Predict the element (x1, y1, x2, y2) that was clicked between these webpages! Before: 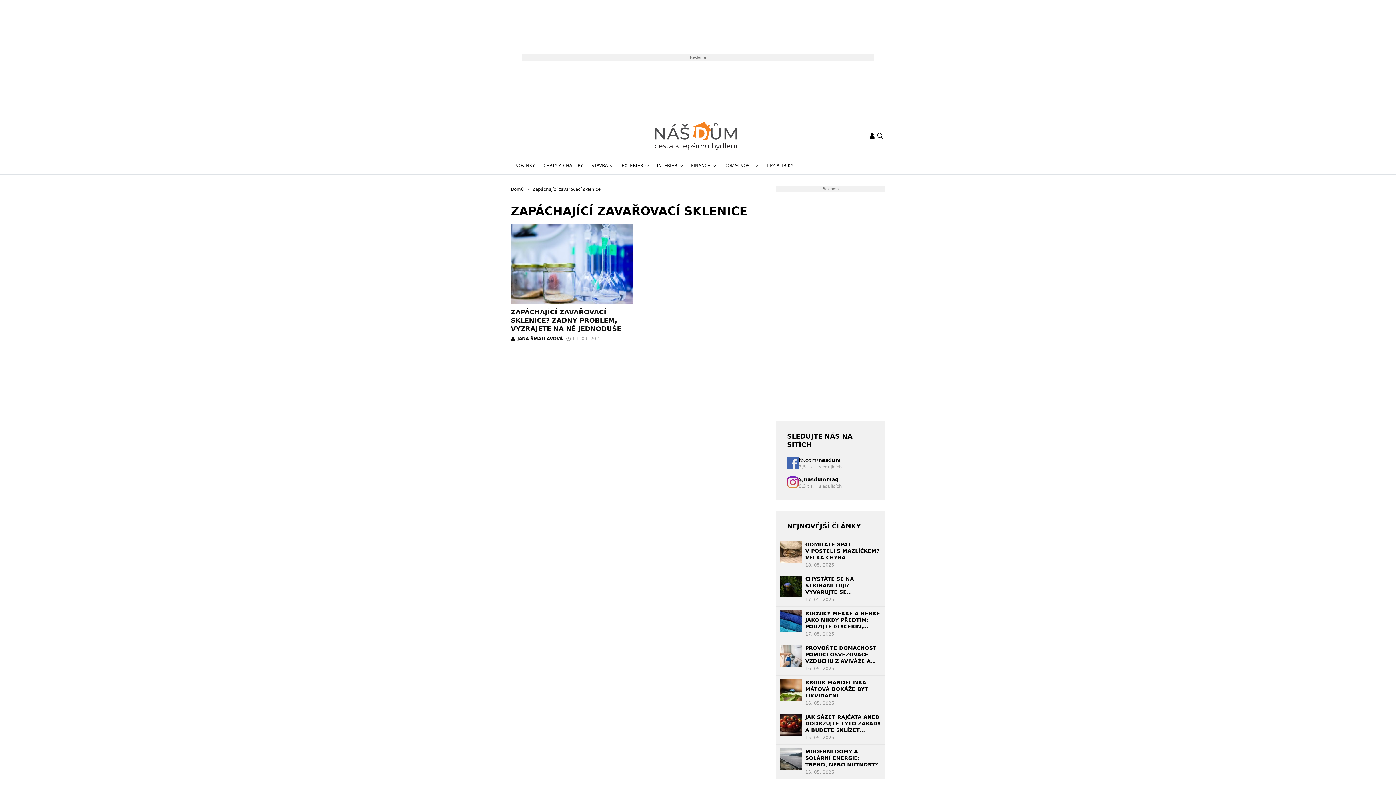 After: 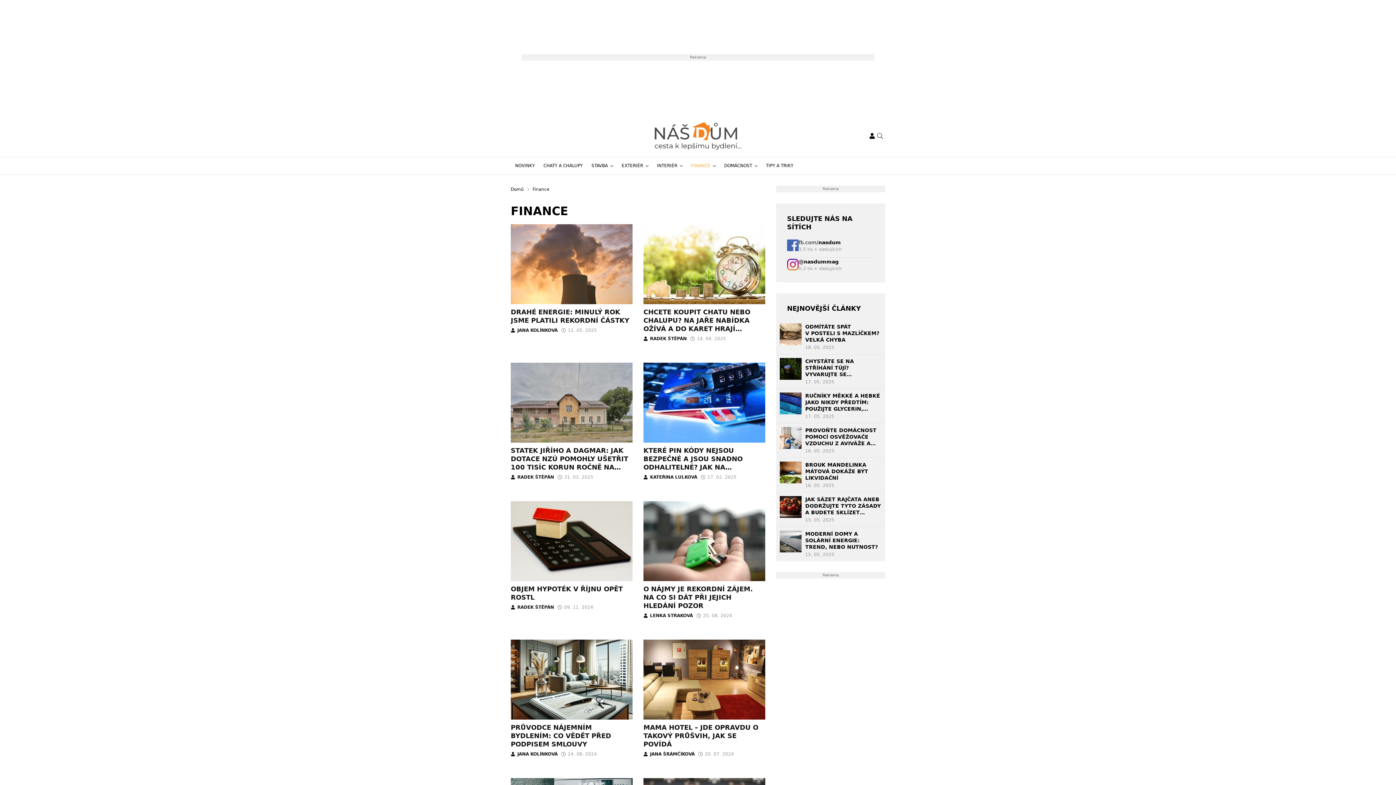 Action: bbox: (686, 157, 720, 174) label: FINANCE